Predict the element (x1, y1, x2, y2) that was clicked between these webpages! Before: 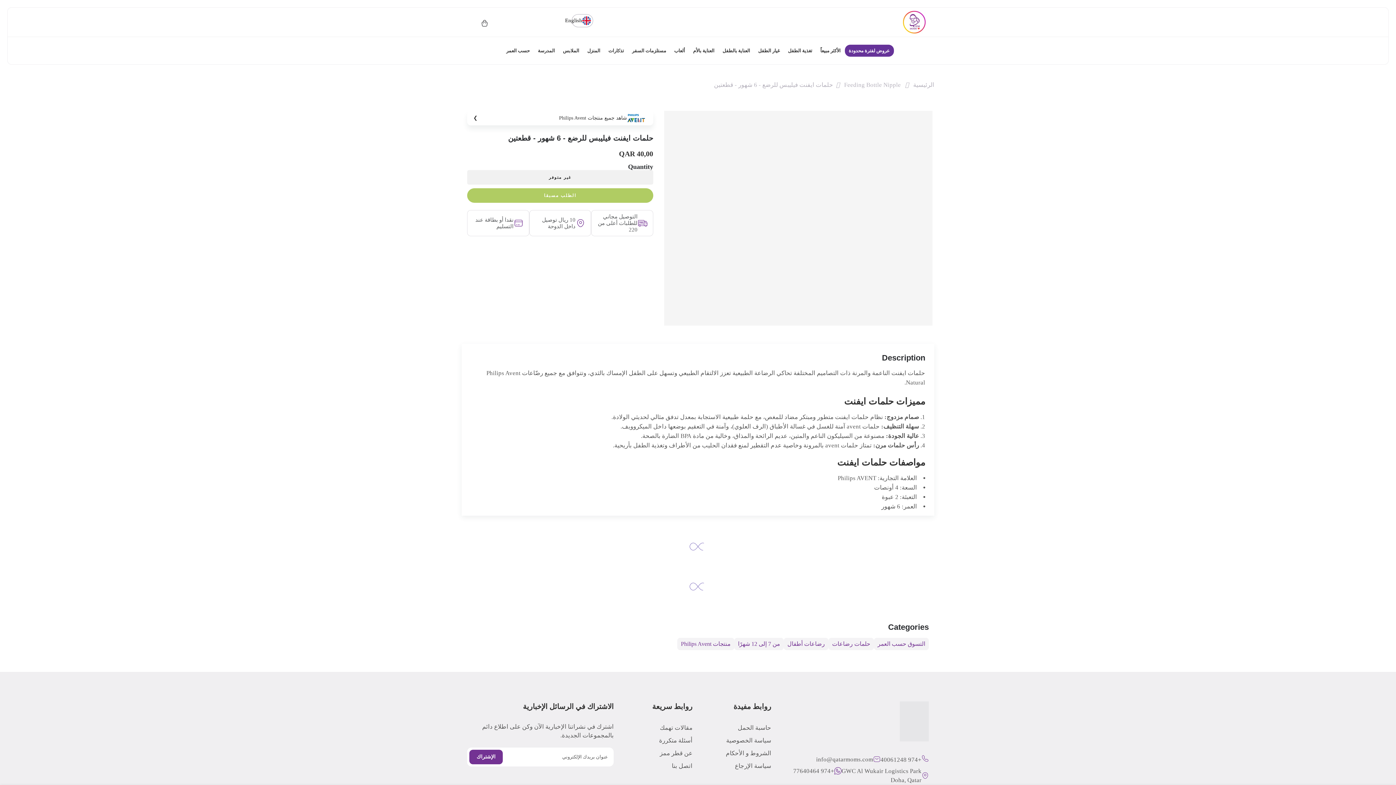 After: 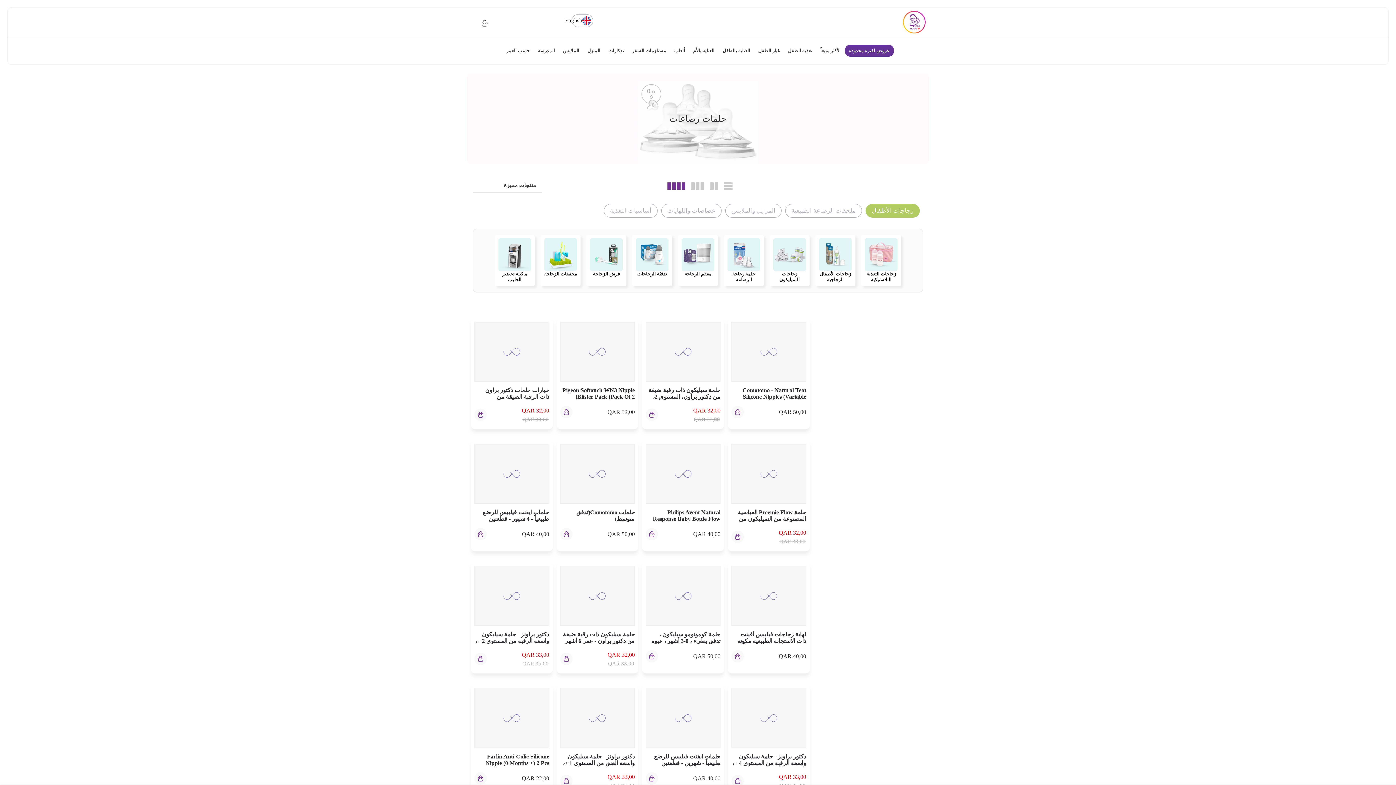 Action: label: حلمات رضاعات bbox: (832, 641, 870, 647)